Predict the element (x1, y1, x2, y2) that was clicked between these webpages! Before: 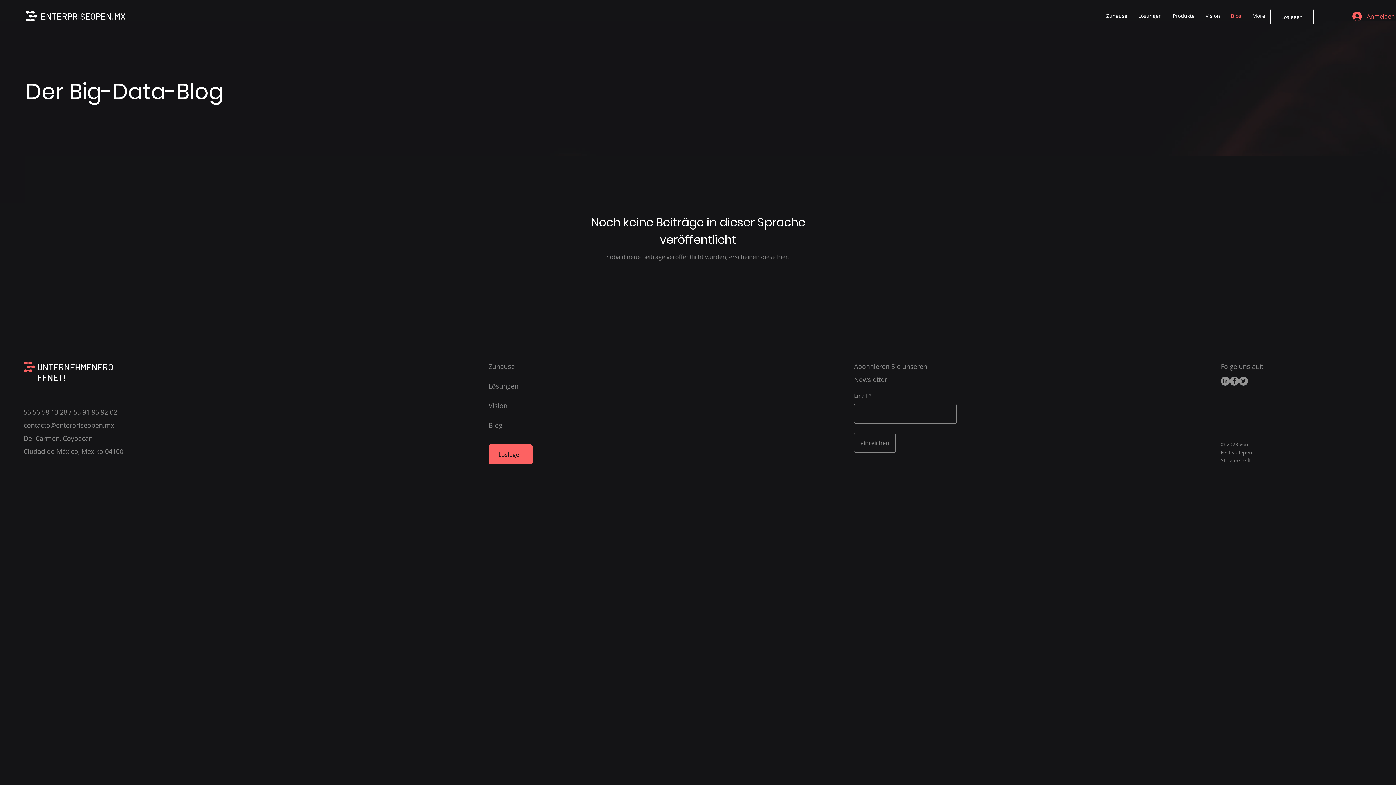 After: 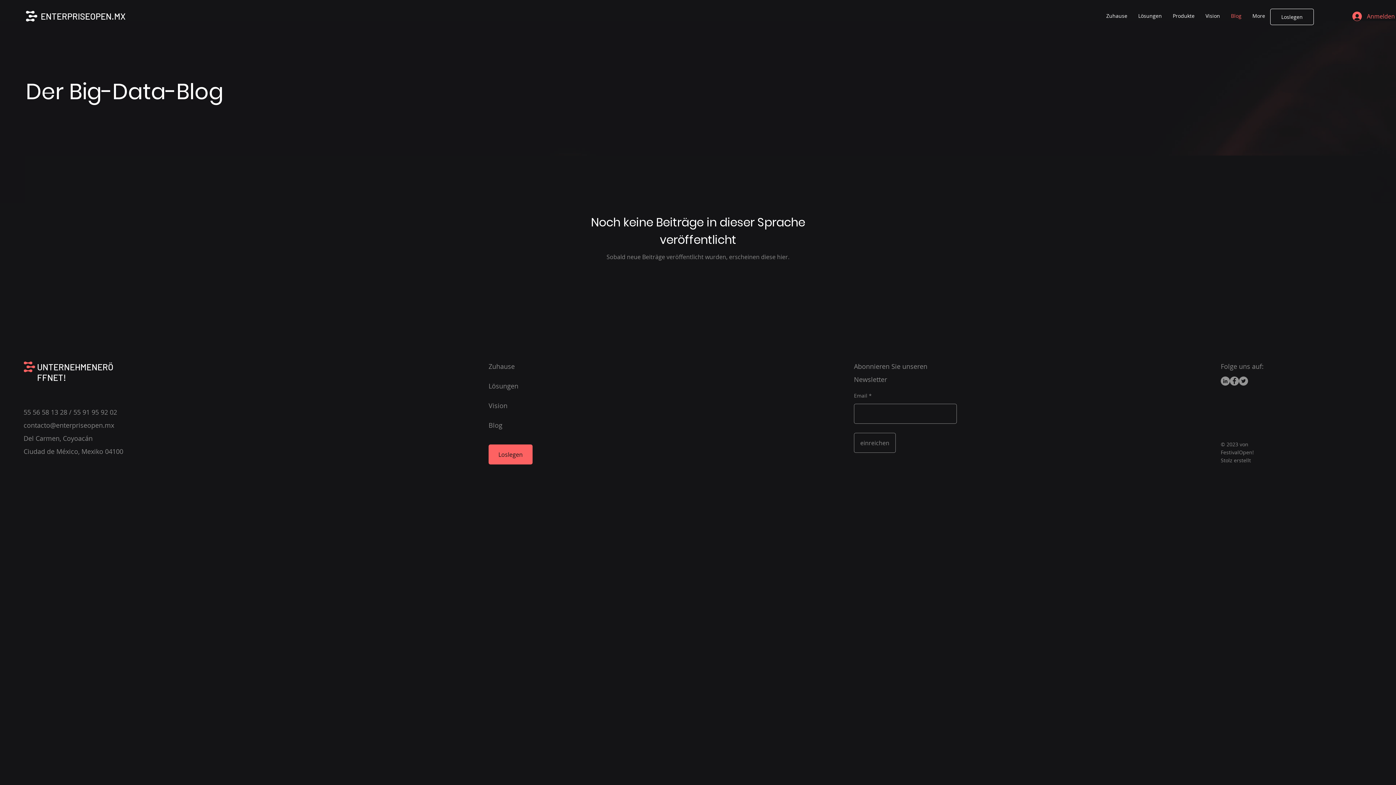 Action: label: Blog bbox: (488, 421, 502, 429)